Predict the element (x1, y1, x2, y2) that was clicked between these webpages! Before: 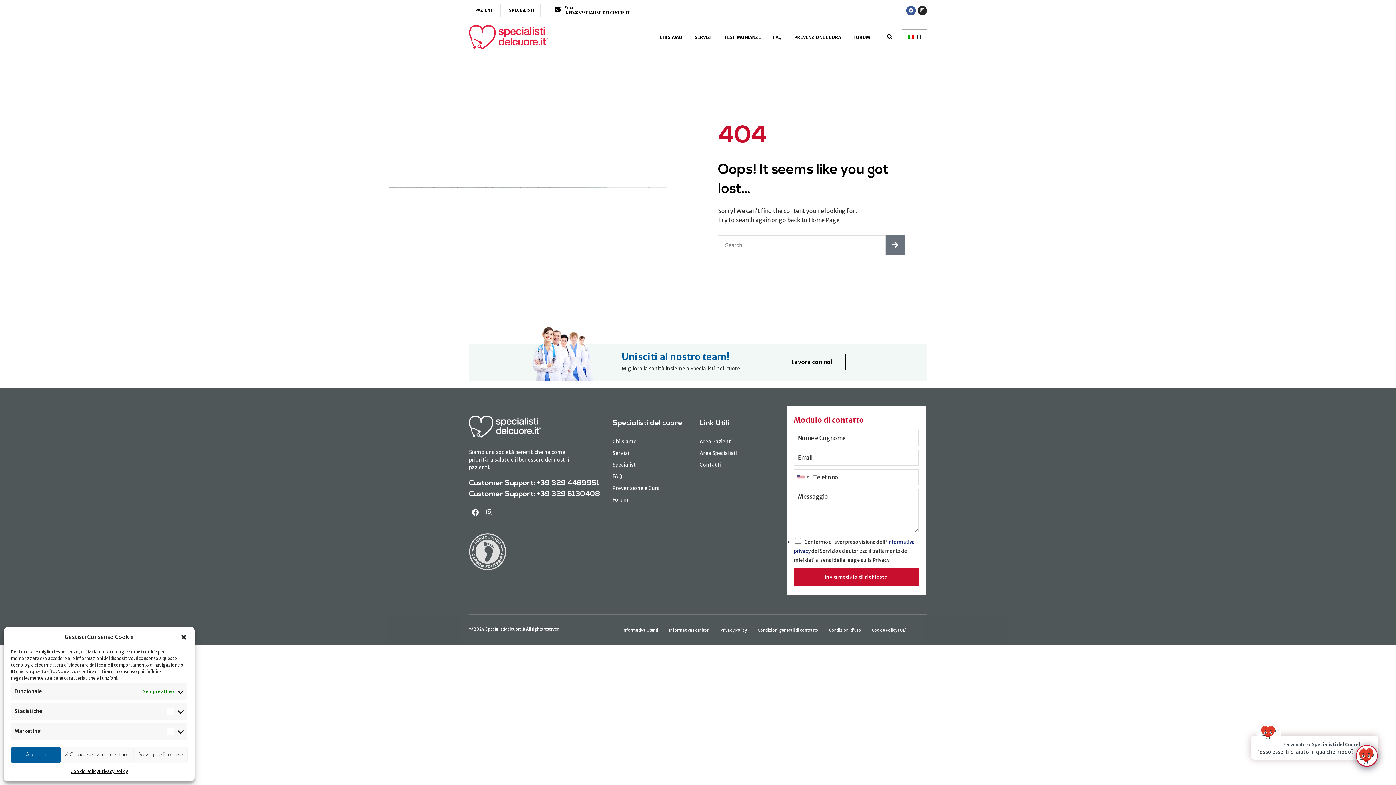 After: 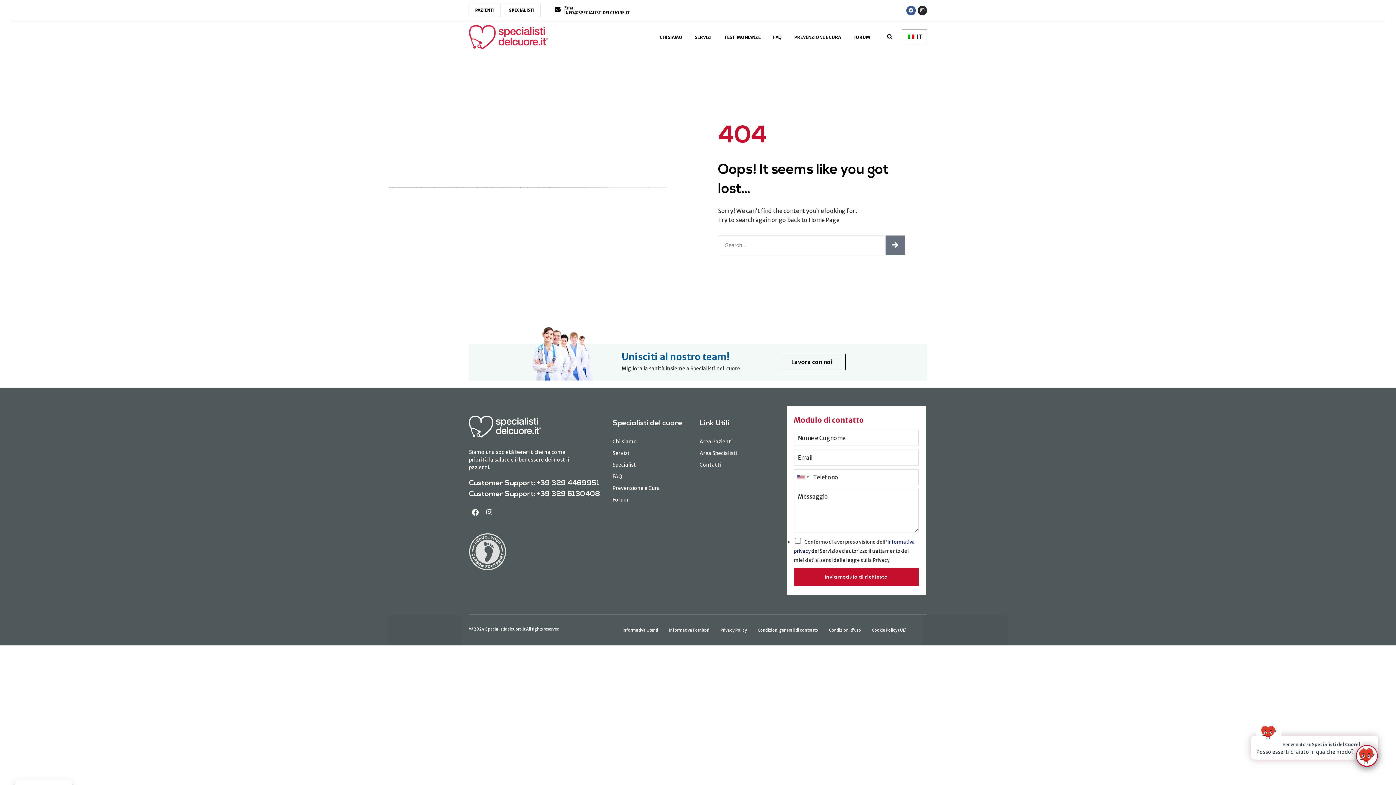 Action: bbox: (133, 747, 187, 763) label: Salva preferenze